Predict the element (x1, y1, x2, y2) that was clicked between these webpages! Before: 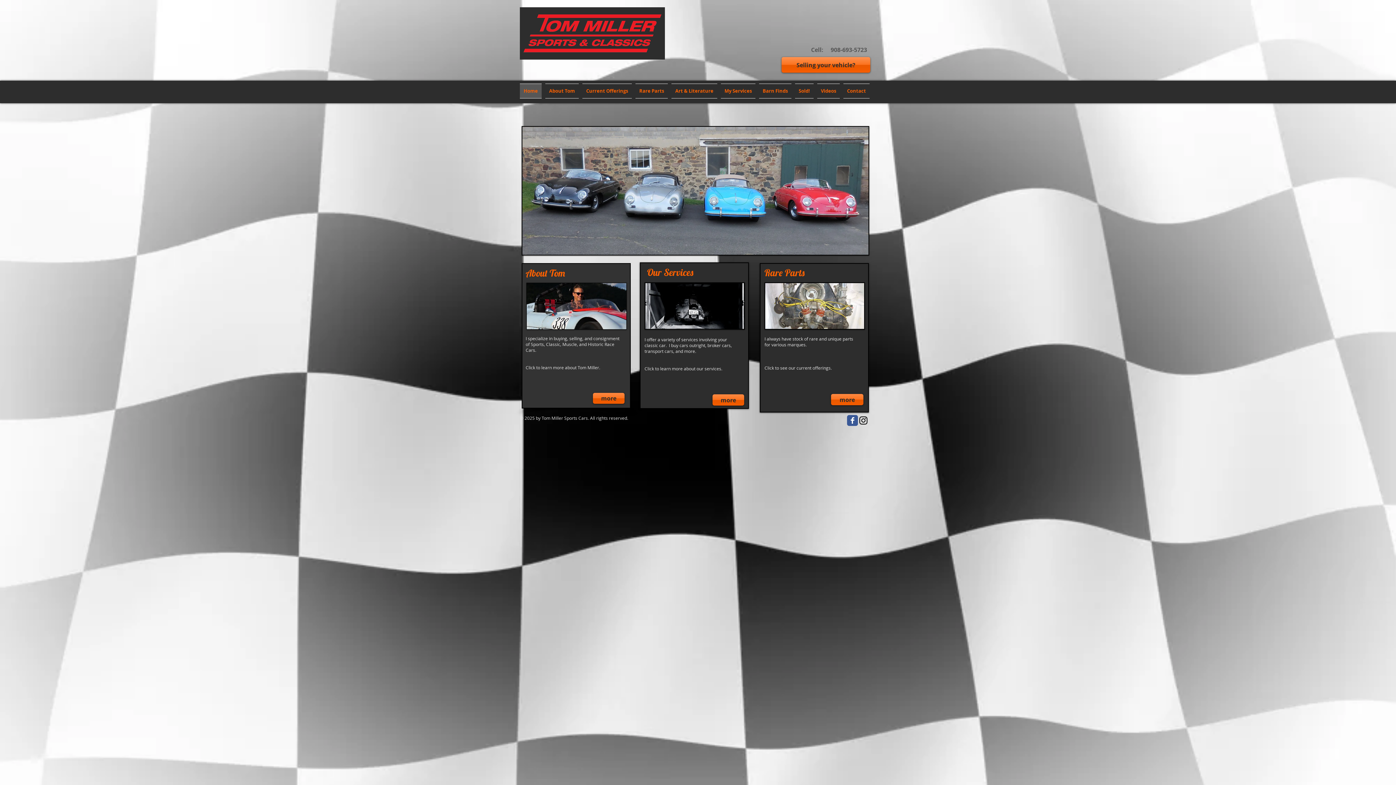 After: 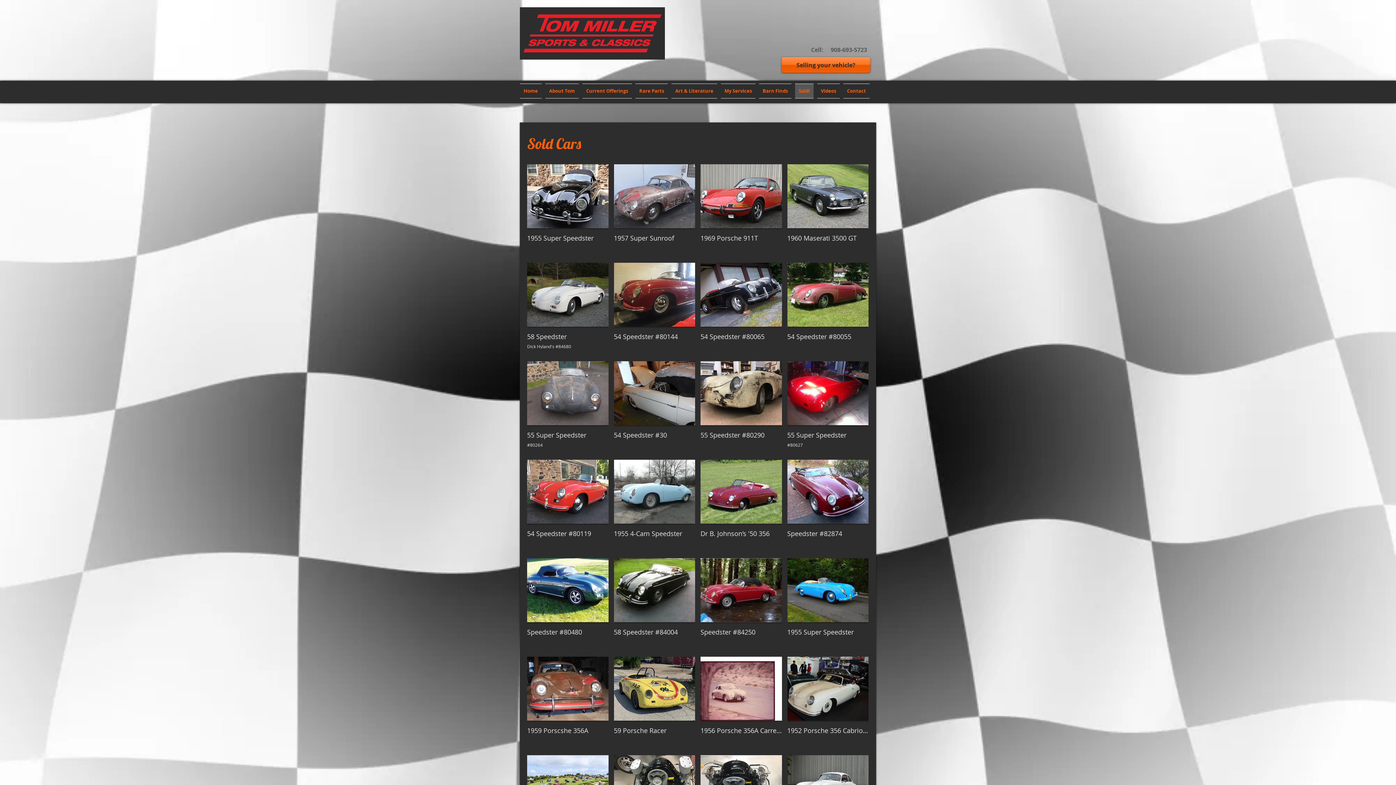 Action: label: Sold! bbox: (793, 83, 815, 98)